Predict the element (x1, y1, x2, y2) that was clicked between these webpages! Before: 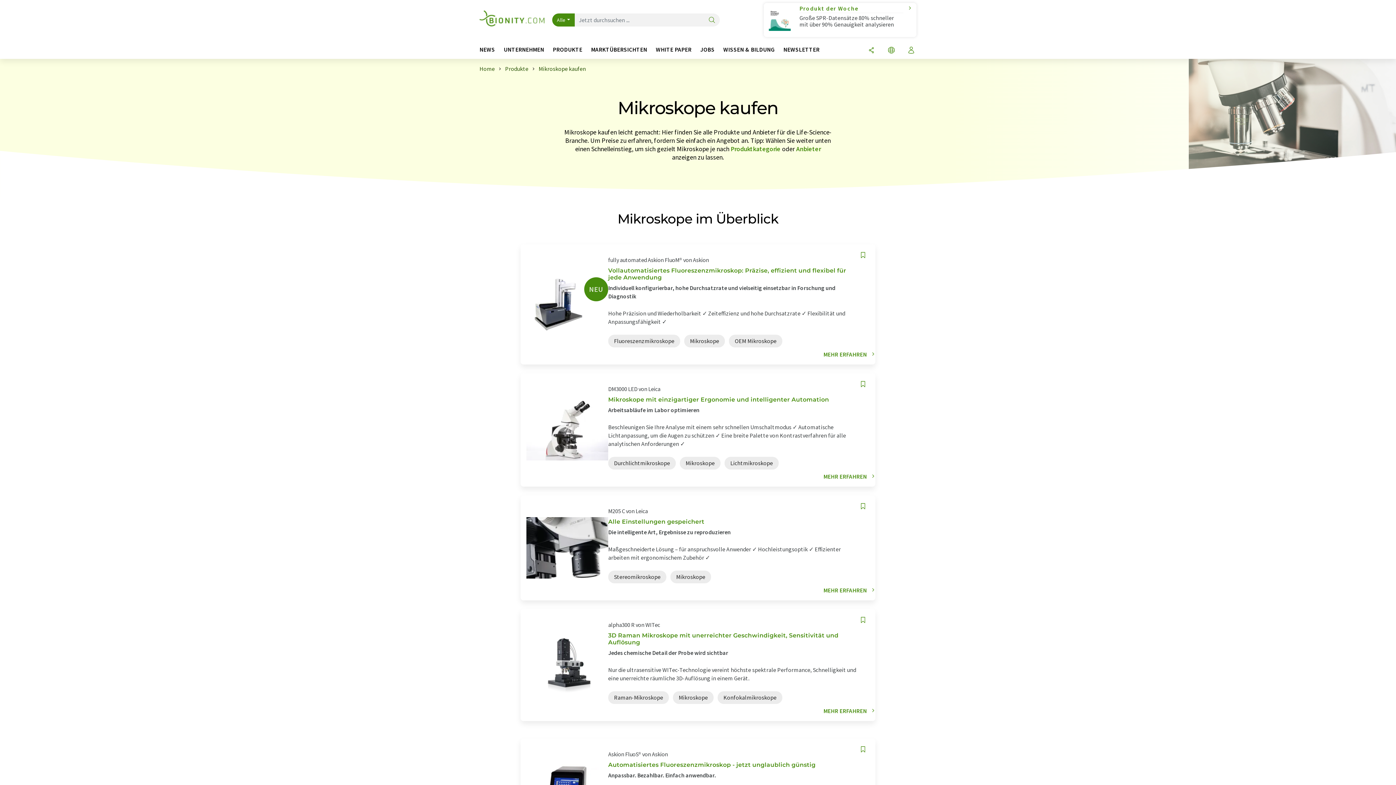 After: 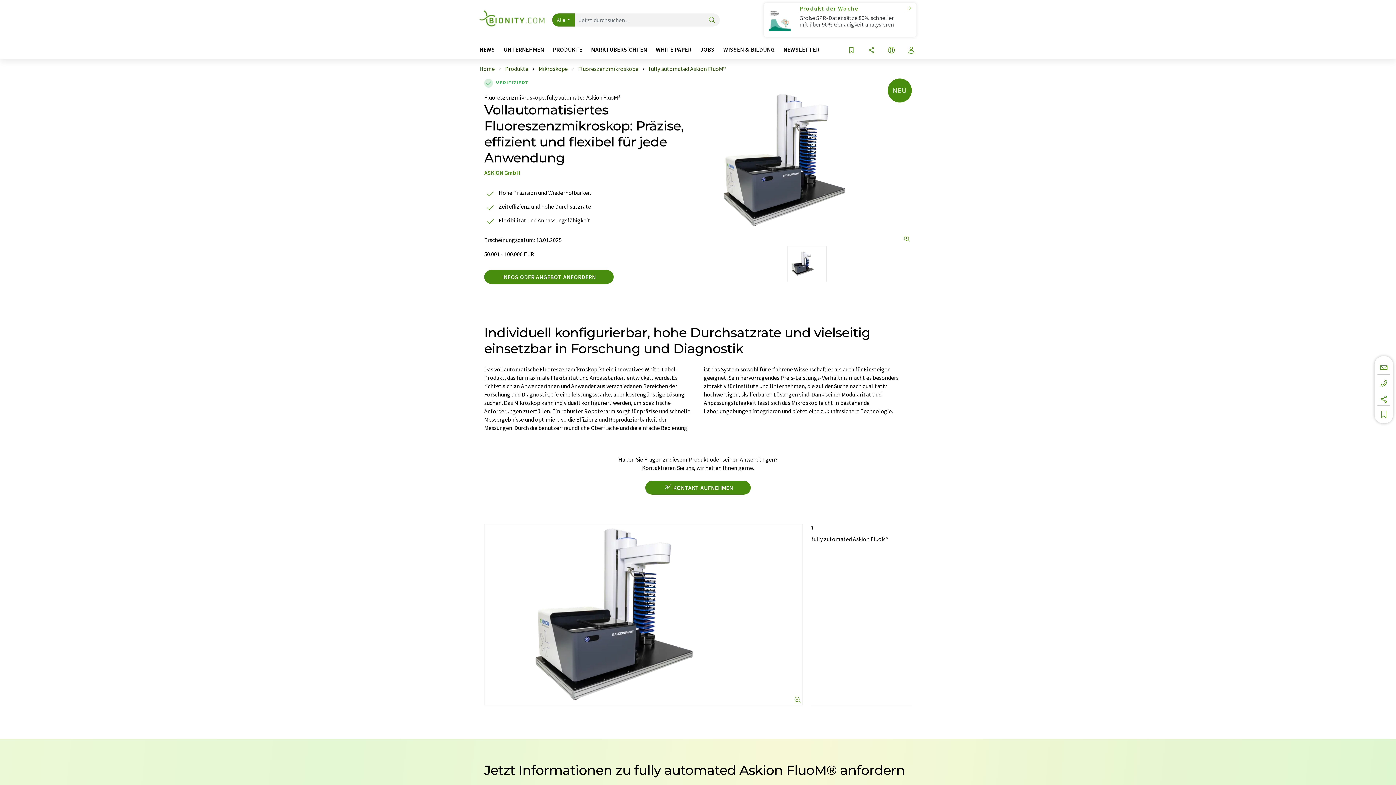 Action: bbox: (608, 256, 856, 264) label: fully automated Askion FluoM® von Askion